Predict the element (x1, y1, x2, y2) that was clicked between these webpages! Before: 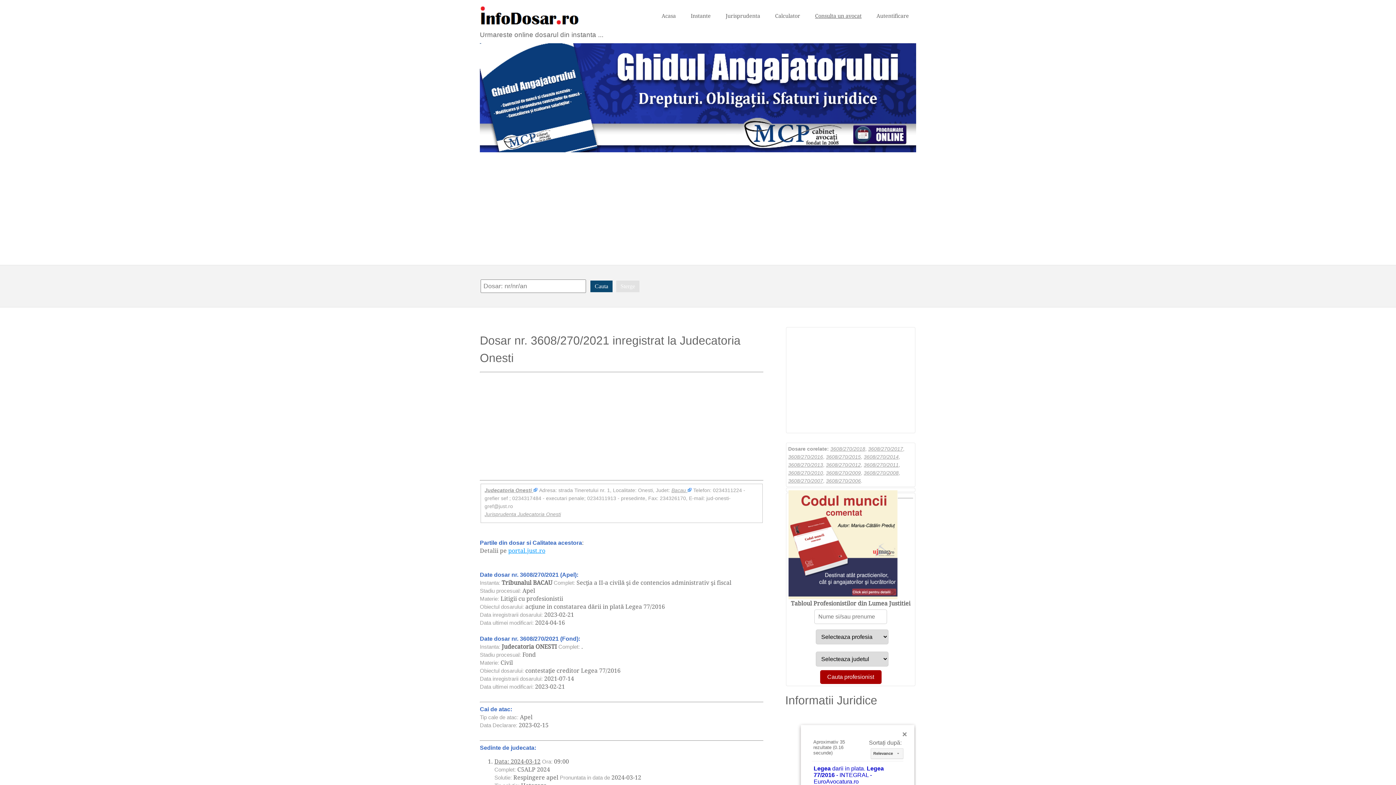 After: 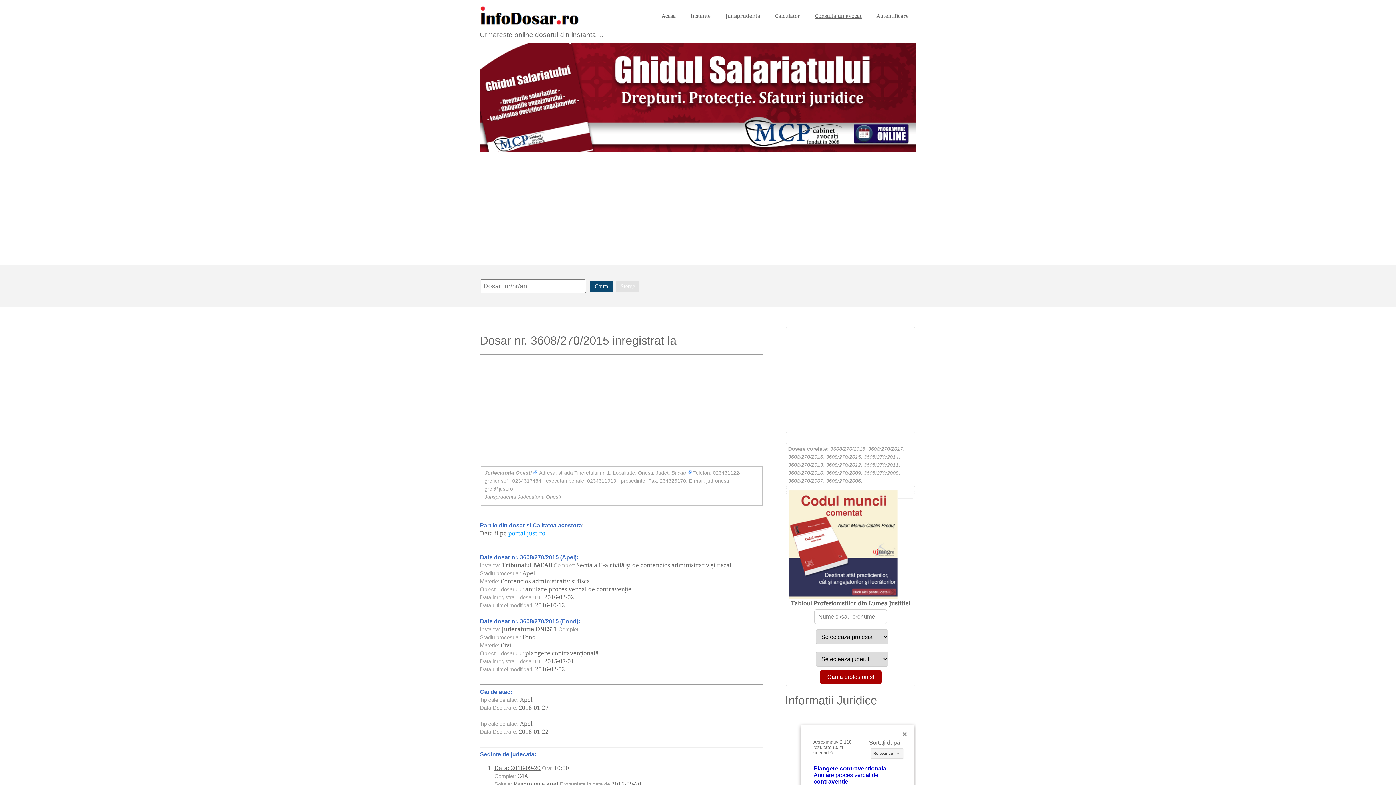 Action: bbox: (826, 454, 861, 460) label: 3608/270/2015